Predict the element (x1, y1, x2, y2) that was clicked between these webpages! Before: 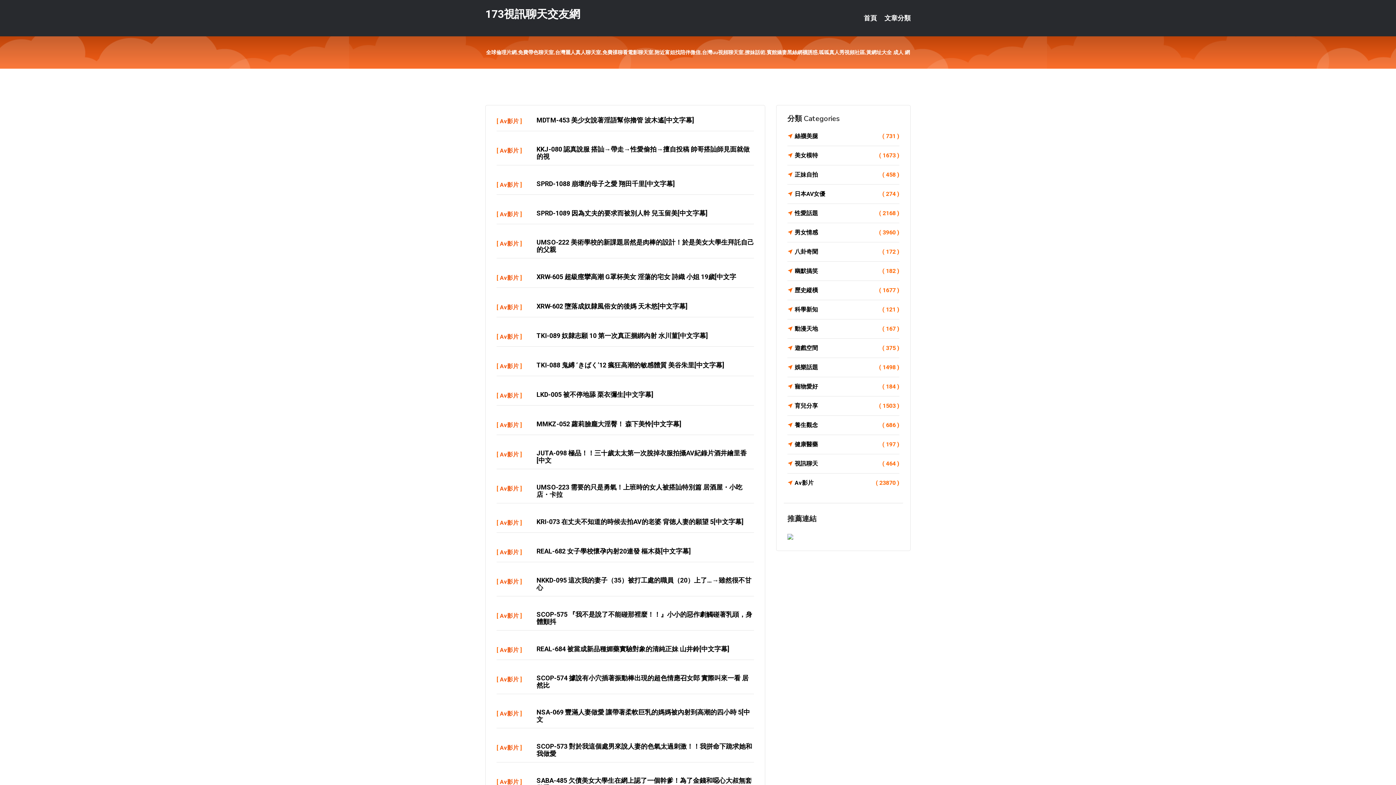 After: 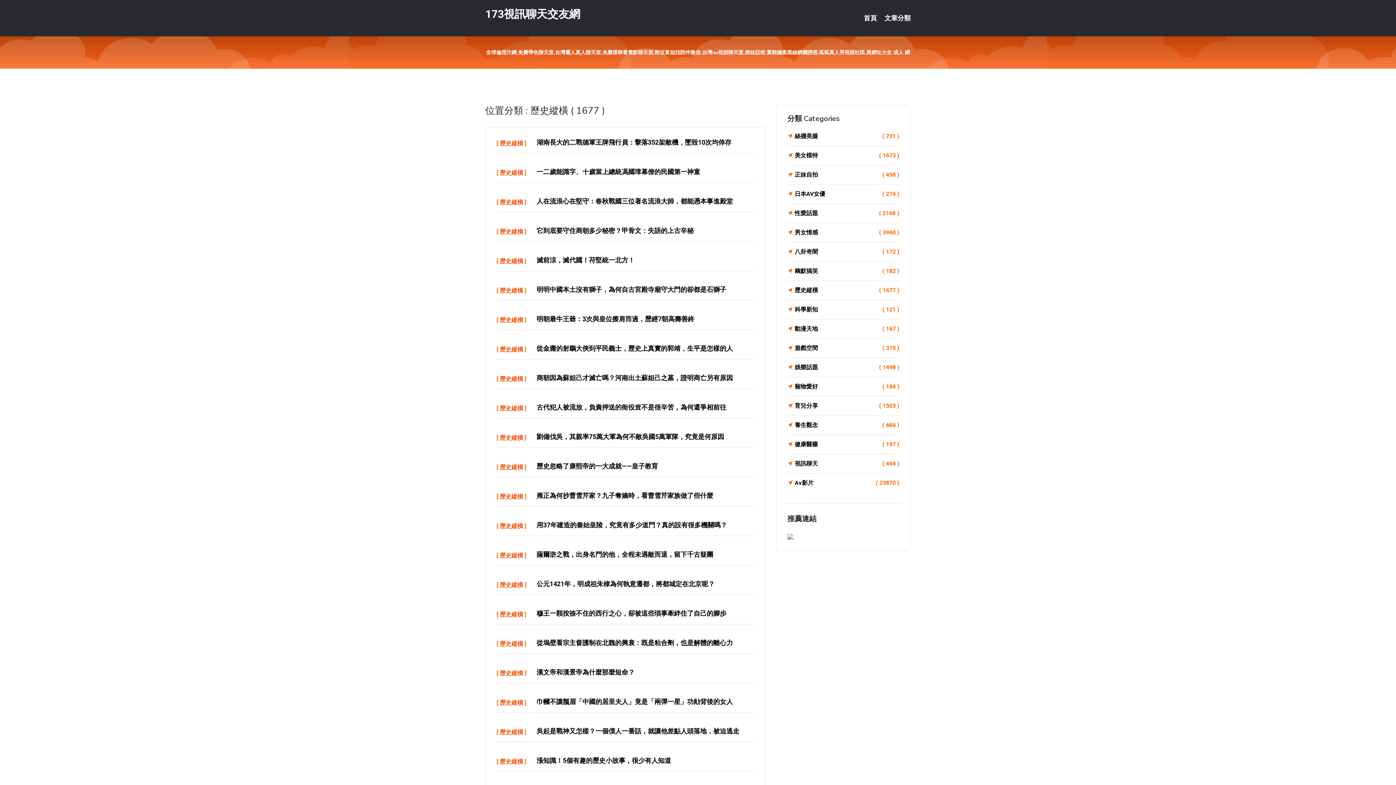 Action: label: 歷史縱橫
( 1677 ) bbox: (787, 285, 899, 295)